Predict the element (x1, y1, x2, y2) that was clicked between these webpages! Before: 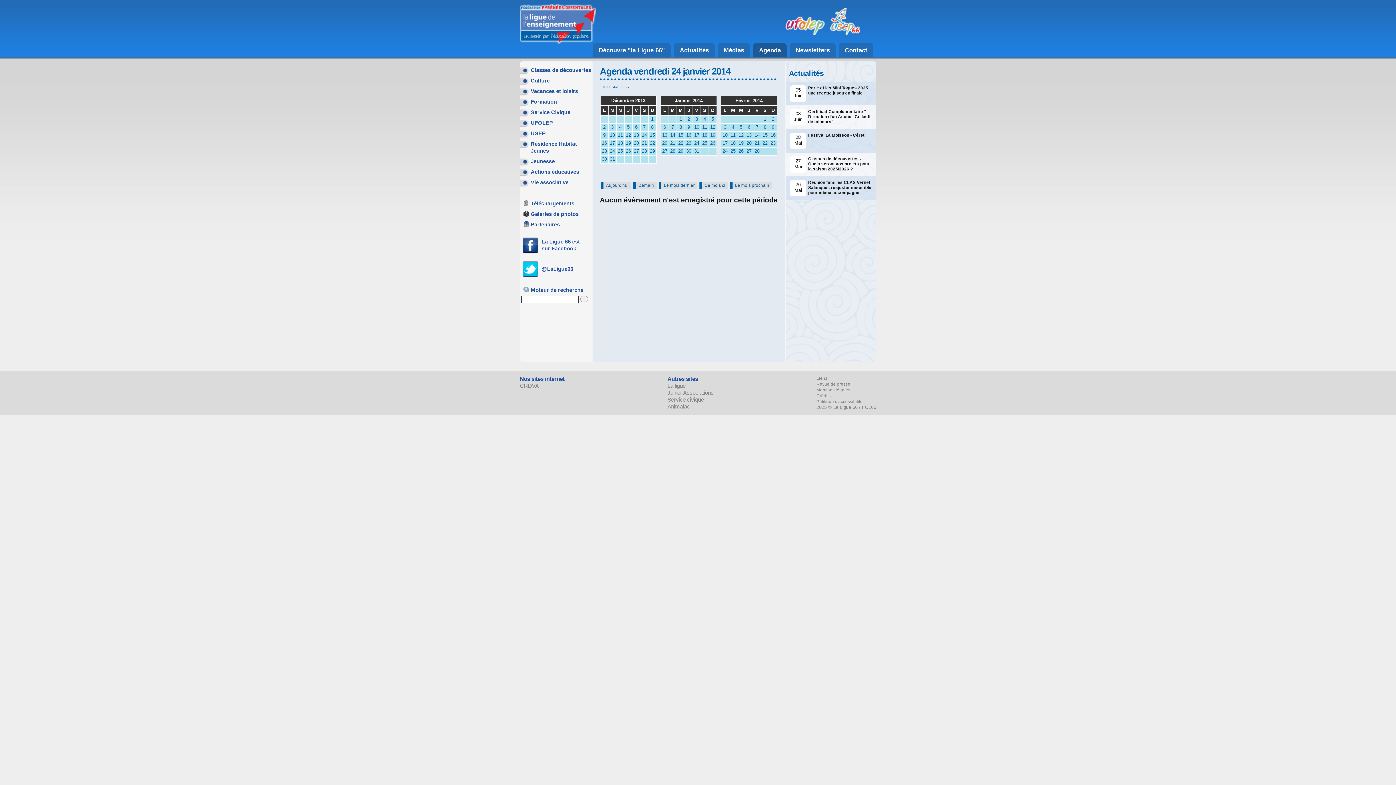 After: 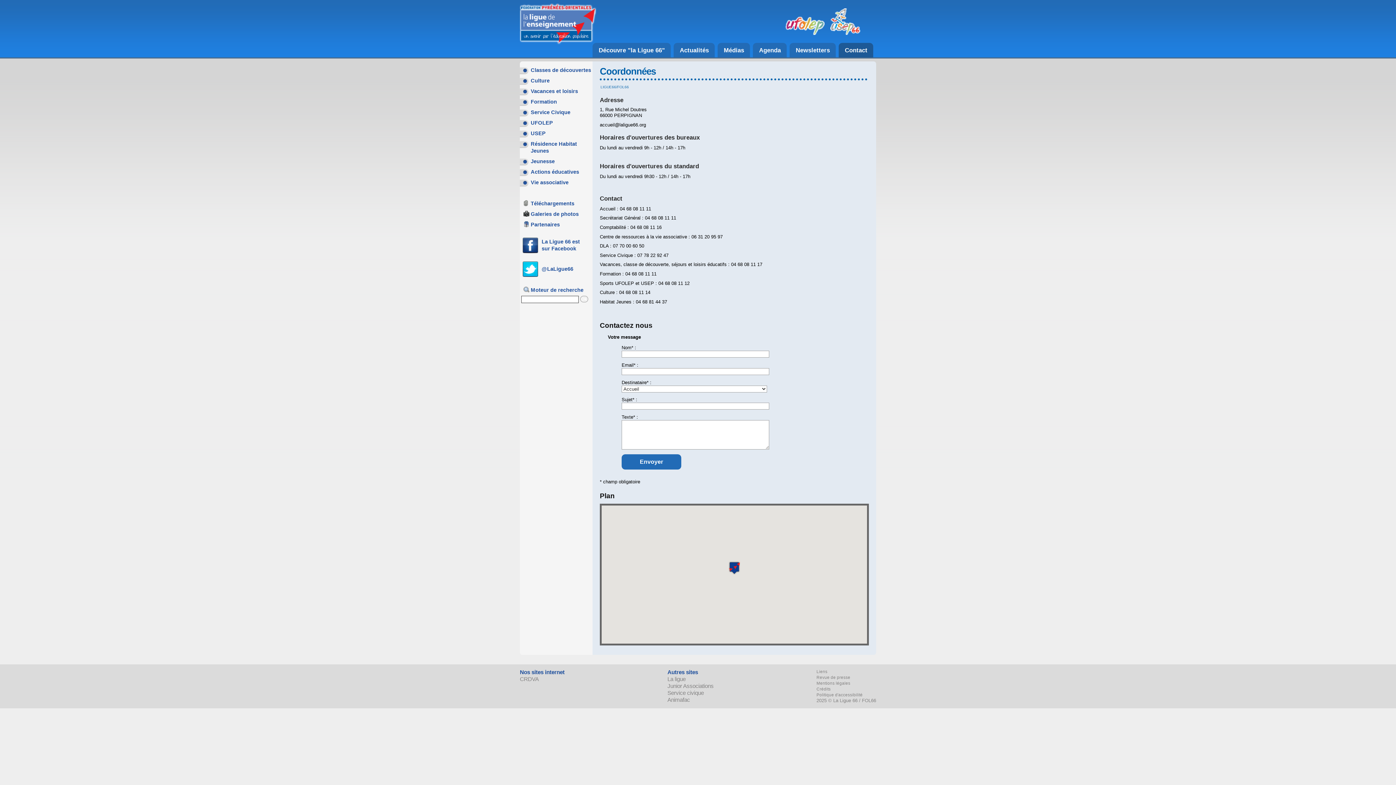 Action: bbox: (838, 42, 873, 57) label: Contact